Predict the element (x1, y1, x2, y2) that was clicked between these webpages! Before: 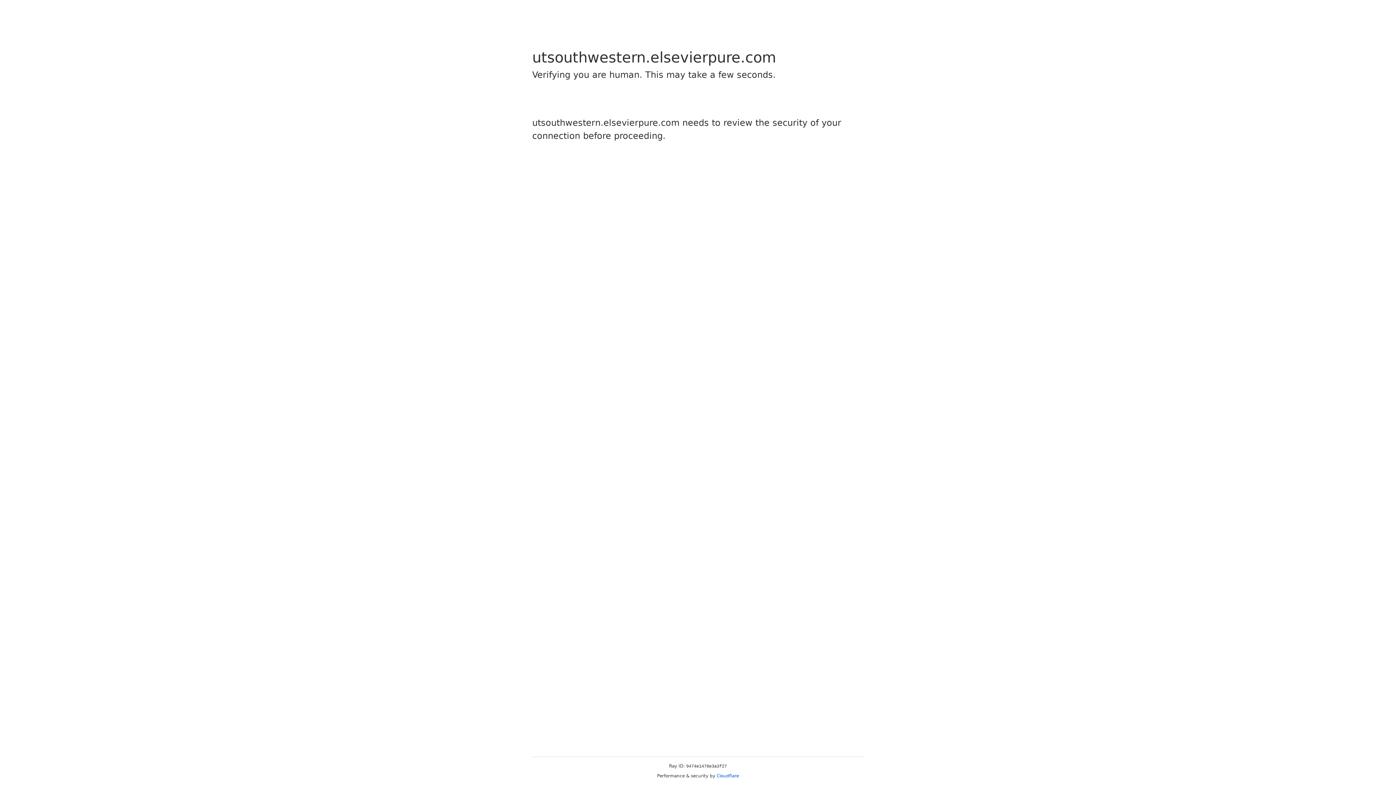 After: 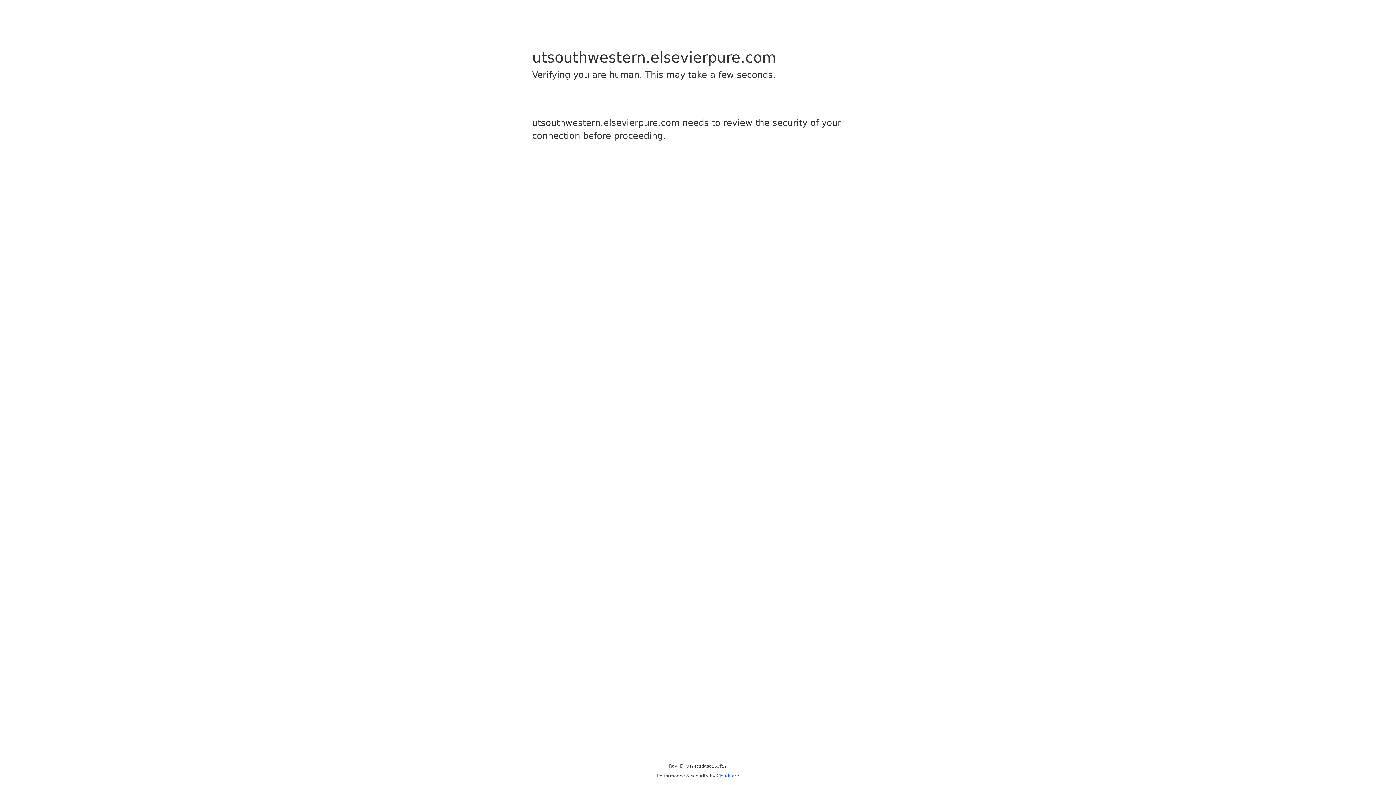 Action: bbox: (716, 773, 739, 778) label: Cloudflare